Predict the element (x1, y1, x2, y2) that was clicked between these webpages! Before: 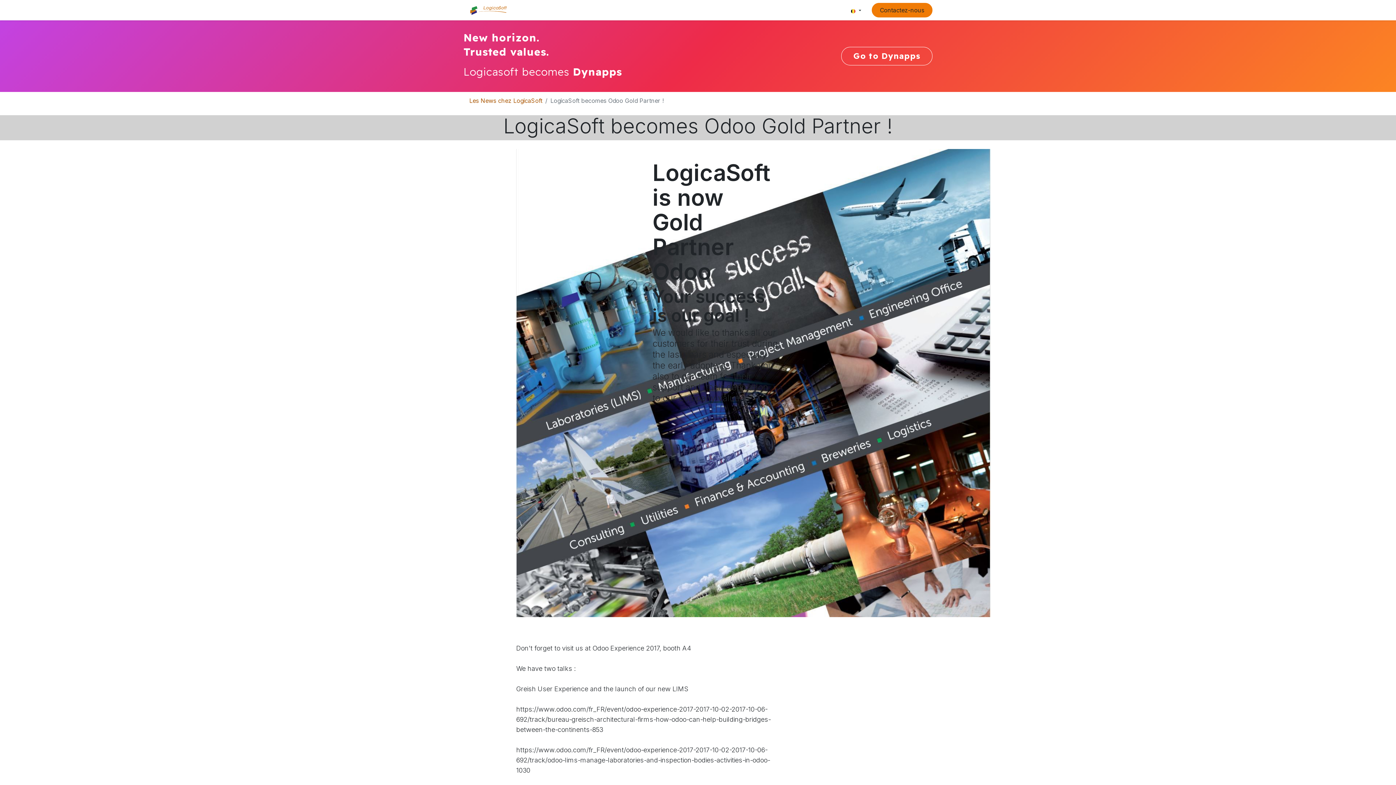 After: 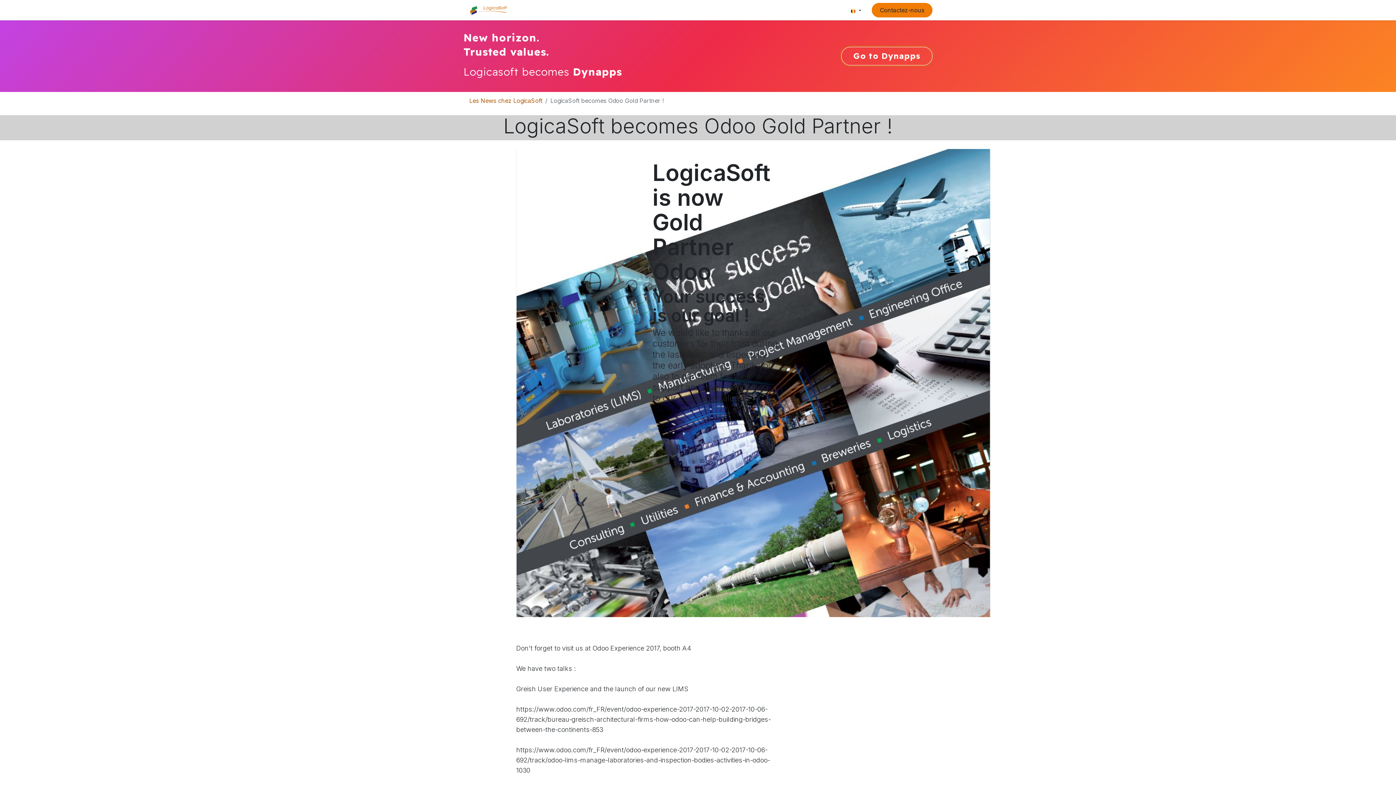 Action: label: Go to Dynapps bbox: (841, 47, 932, 65)